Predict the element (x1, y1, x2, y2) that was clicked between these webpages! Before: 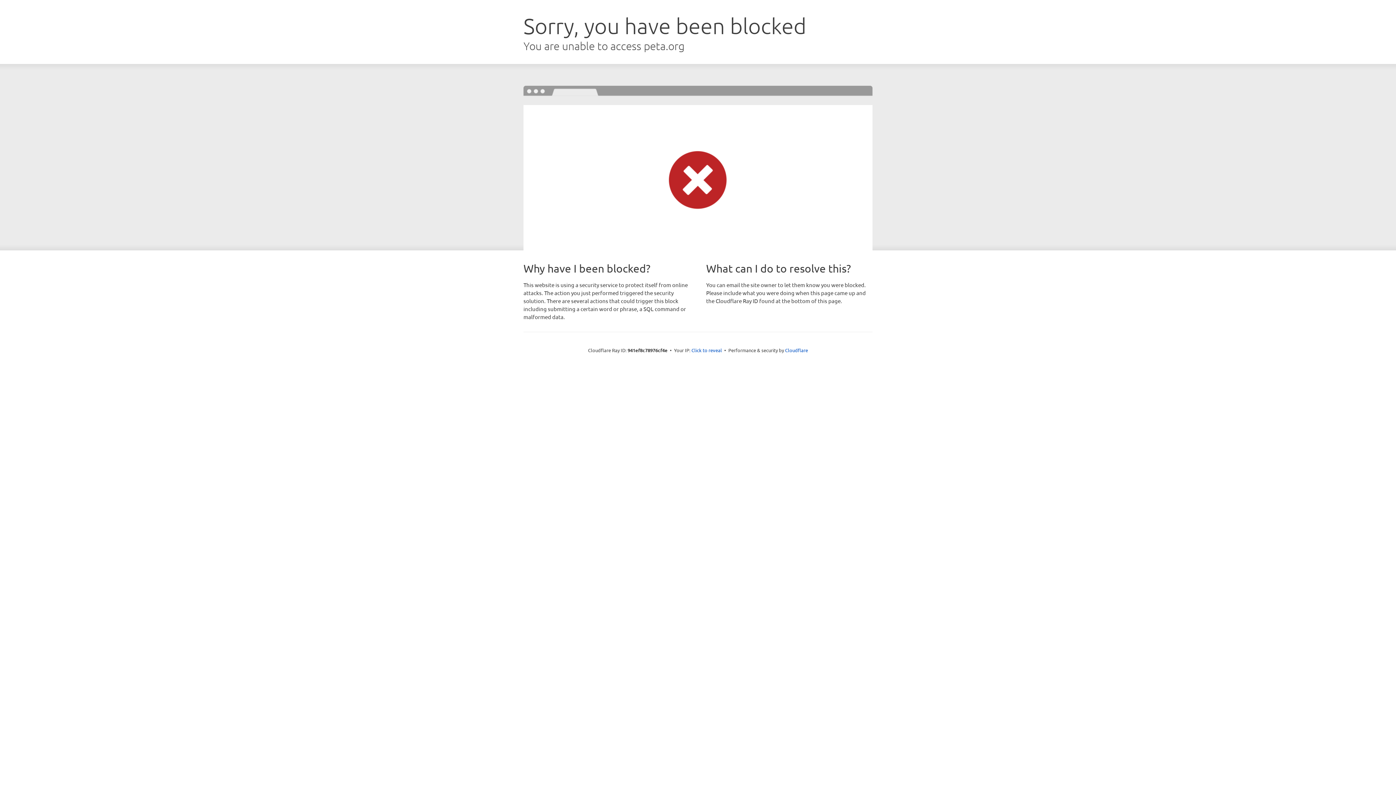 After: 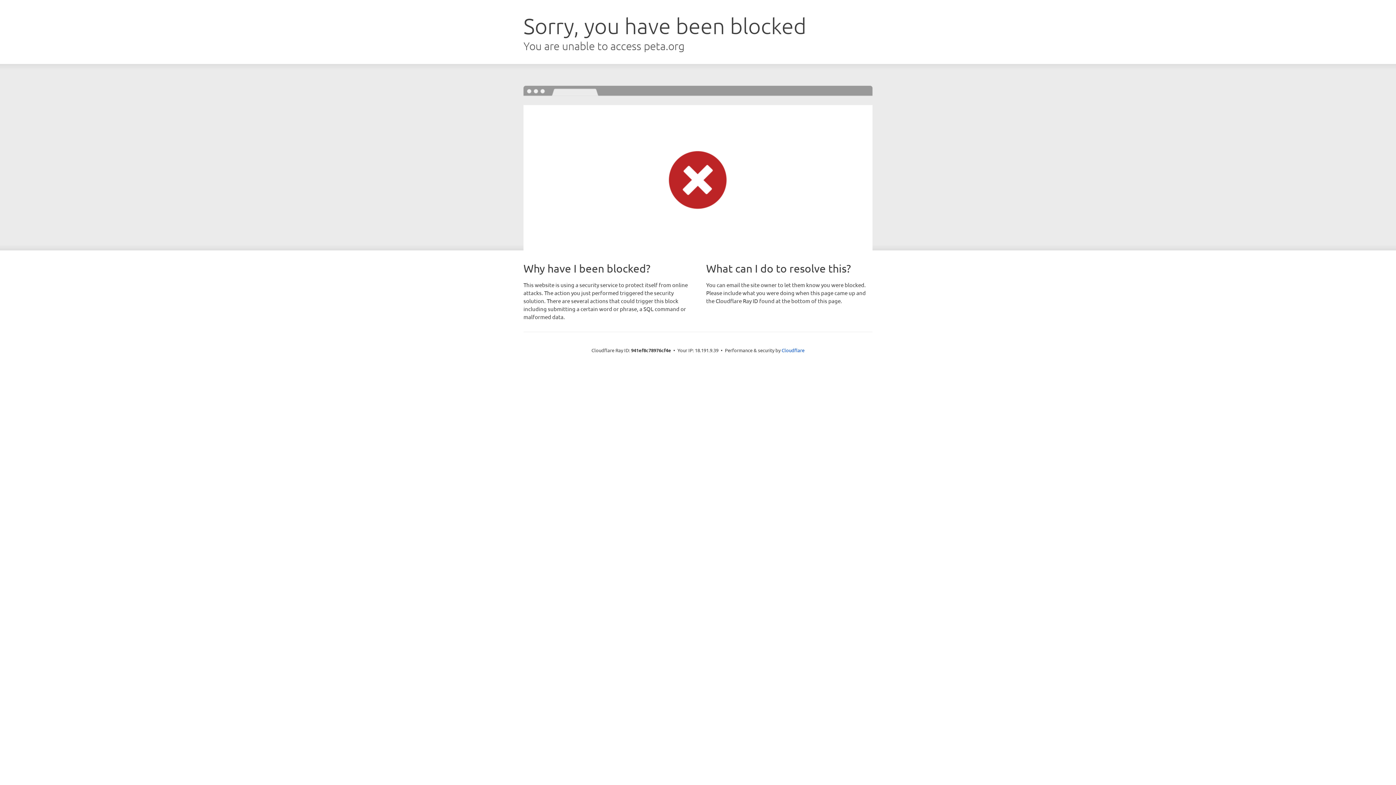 Action: bbox: (691, 346, 722, 353) label: Click to reveal